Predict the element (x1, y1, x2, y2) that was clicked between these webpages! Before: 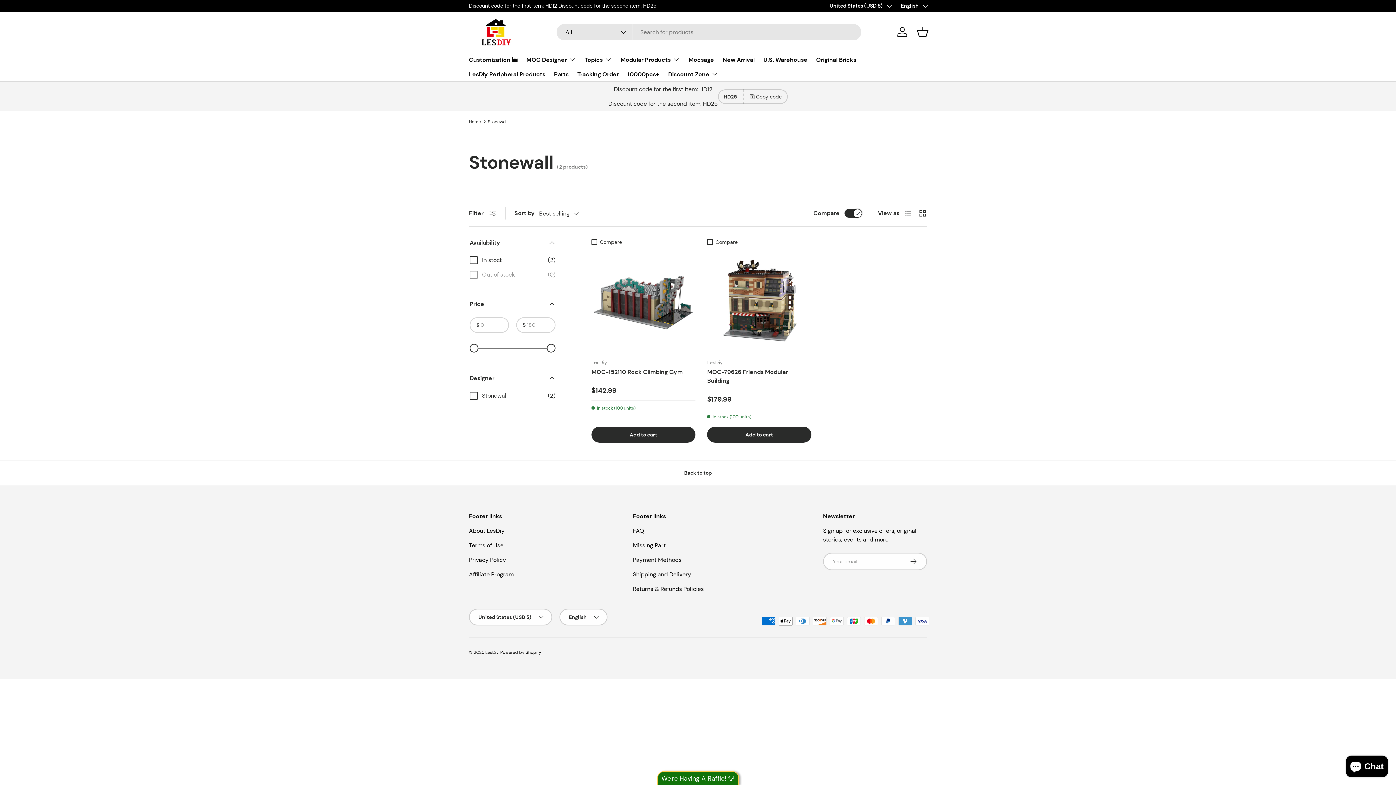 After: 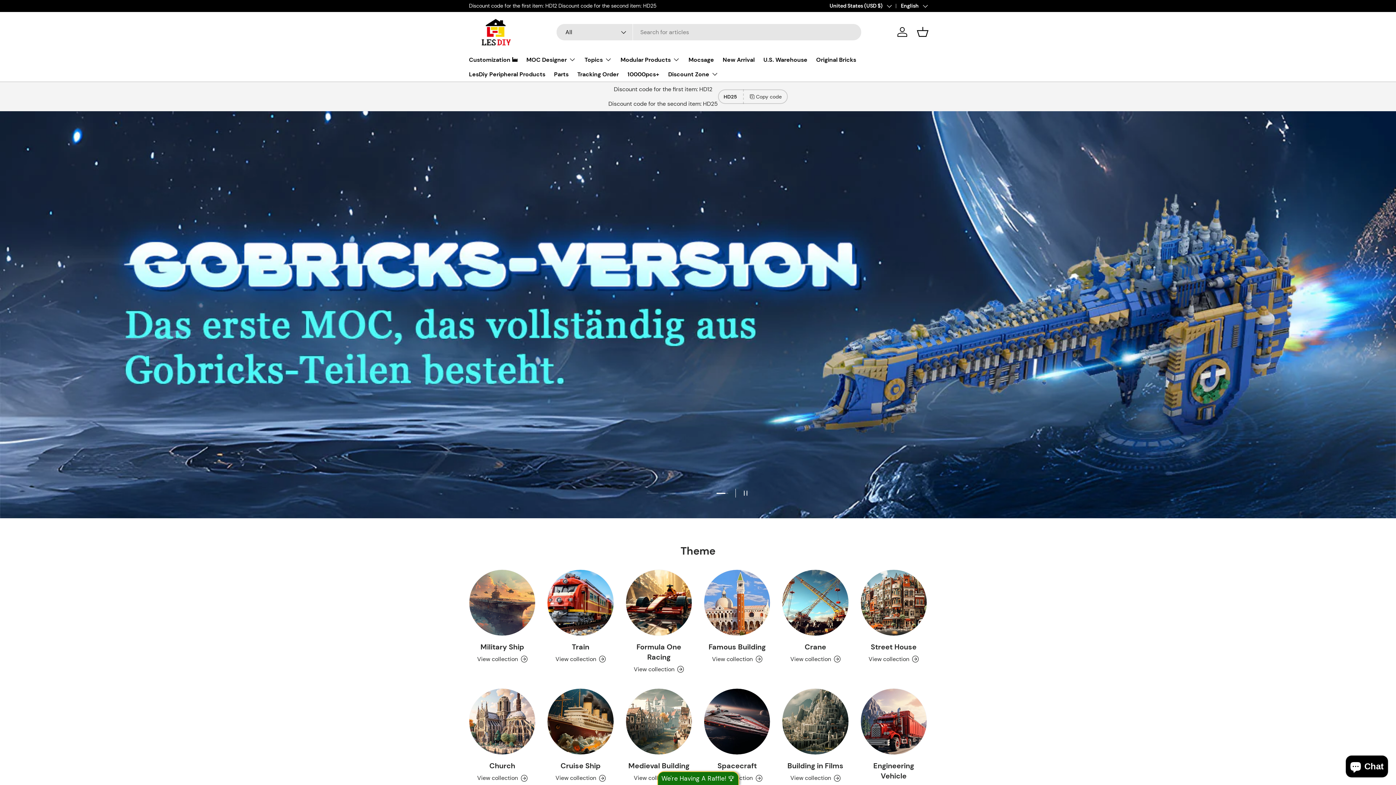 Action: label: Home bbox: (469, 119, 481, 123)